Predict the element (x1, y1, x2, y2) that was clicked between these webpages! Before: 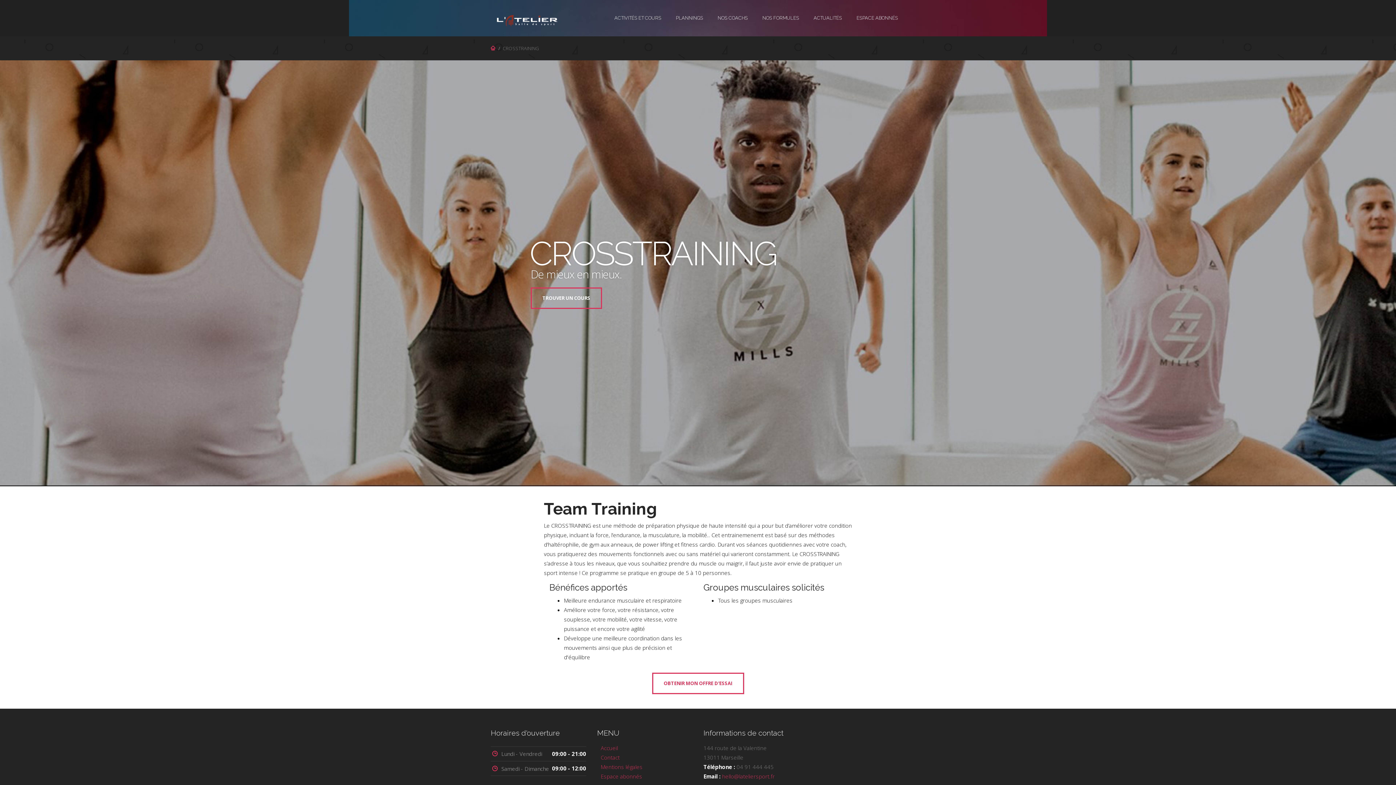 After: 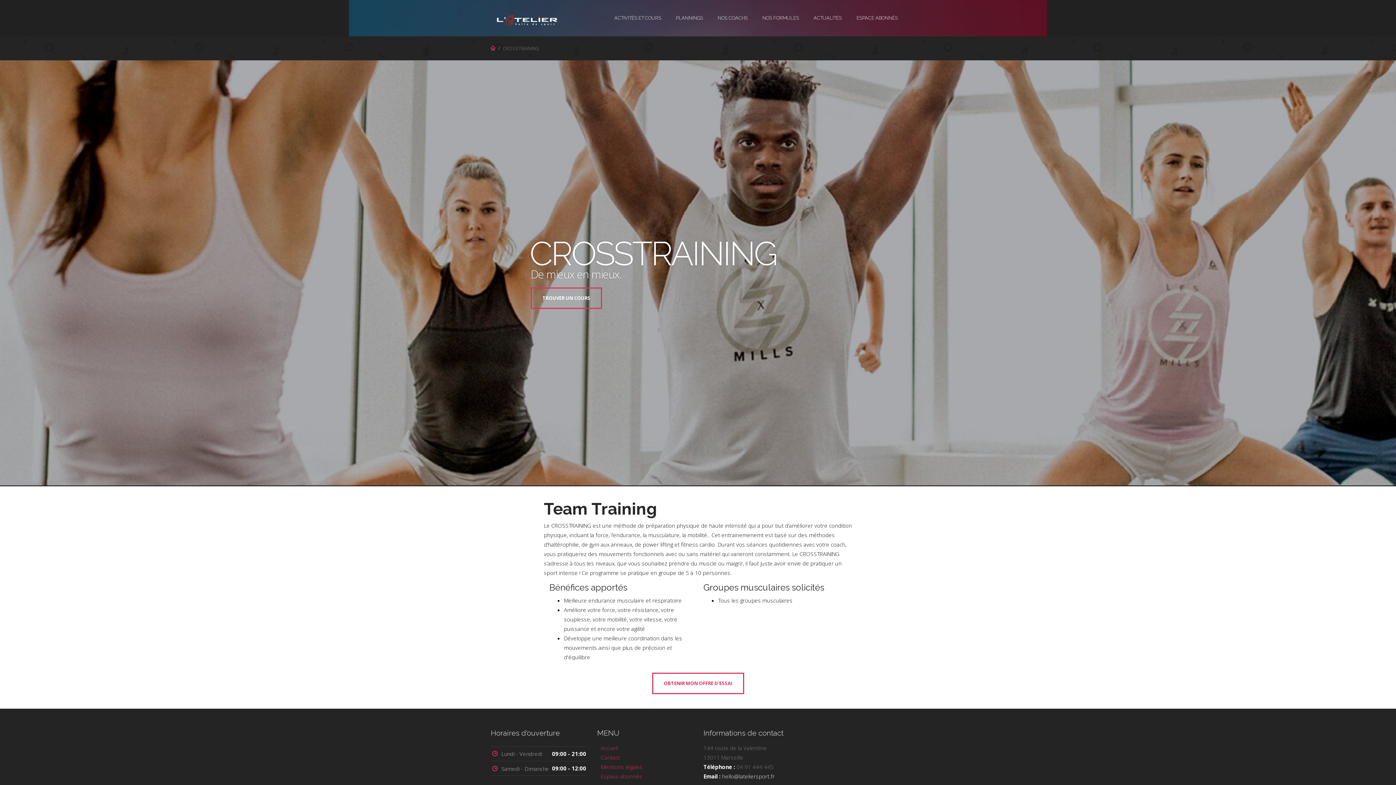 Action: label: hello@lateliersport.fr bbox: (722, 773, 774, 780)